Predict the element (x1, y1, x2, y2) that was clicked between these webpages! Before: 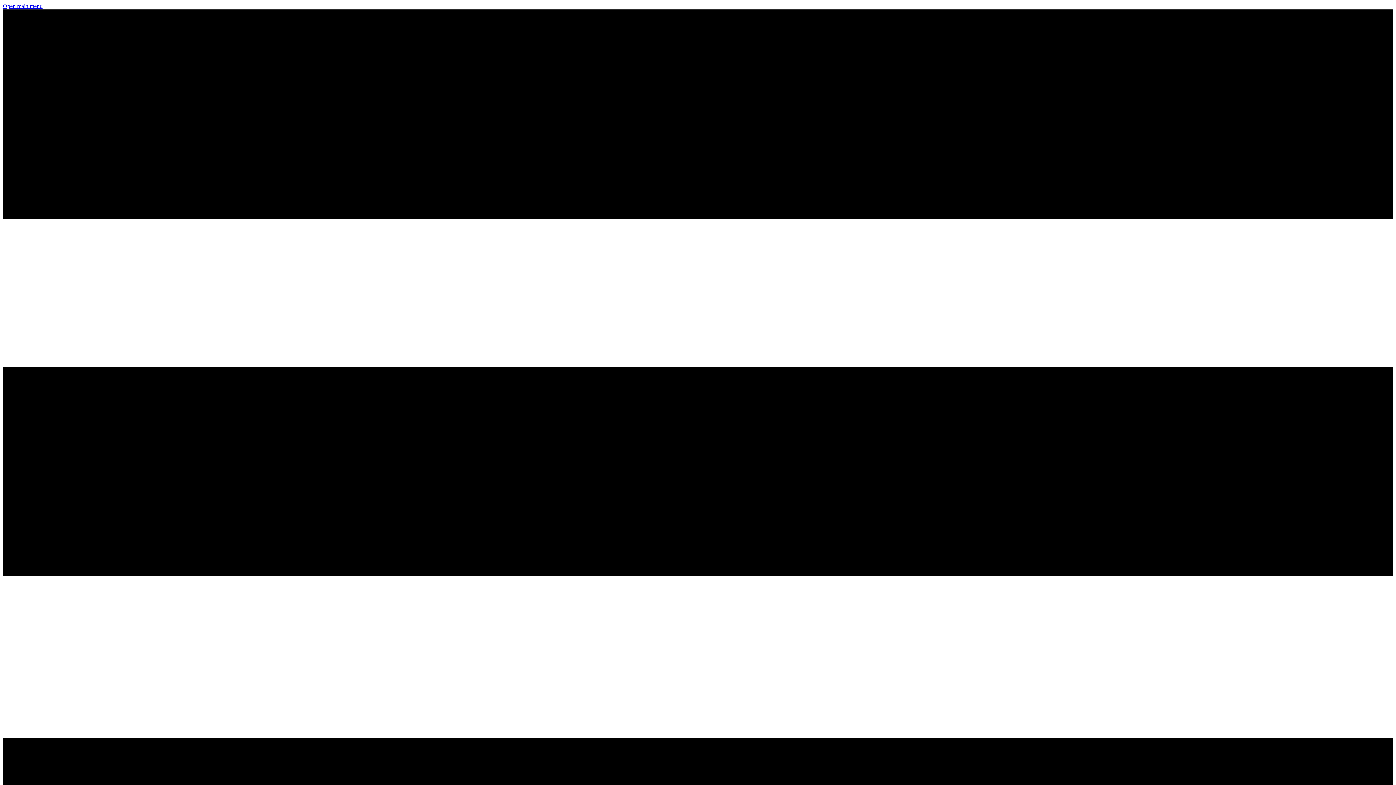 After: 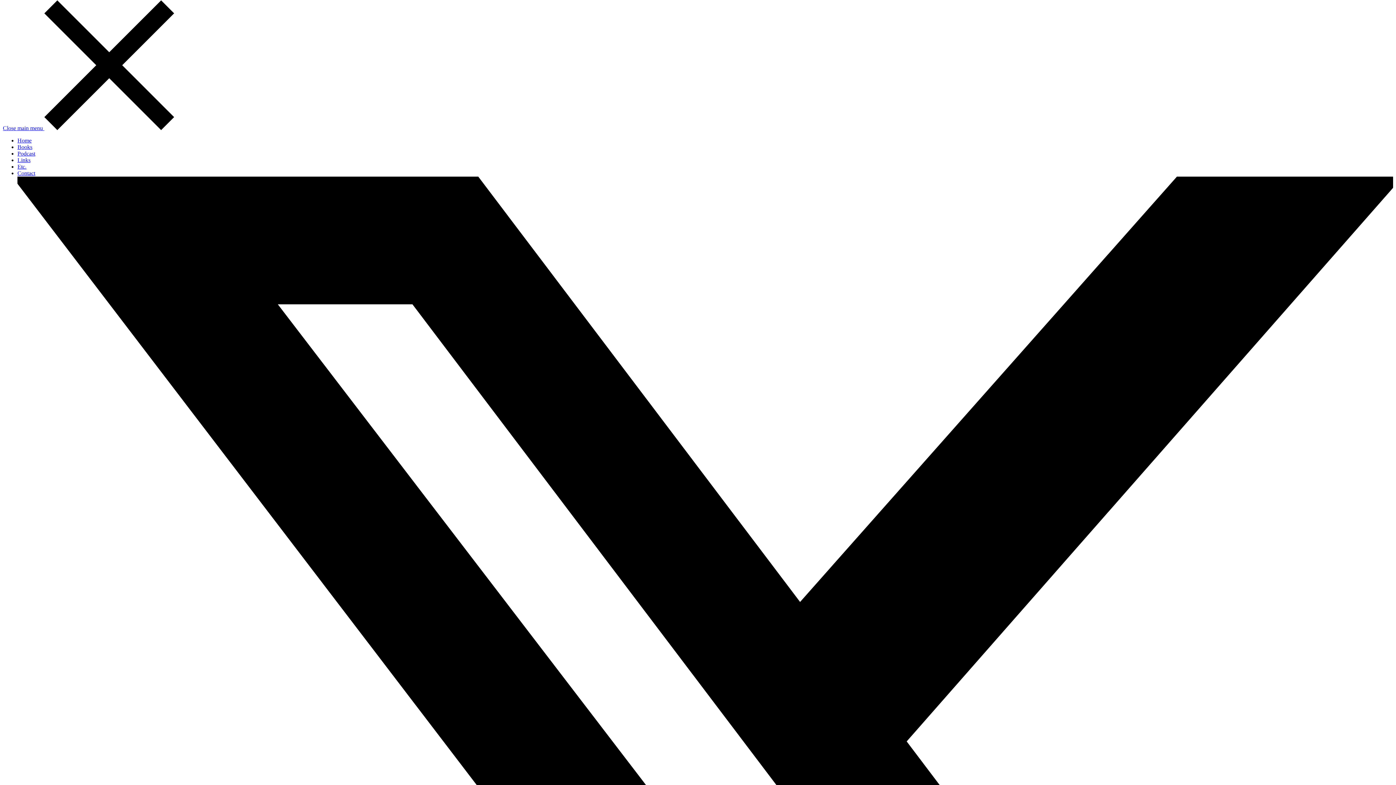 Action: bbox: (2, 2, 1393, 955) label: Open main menu